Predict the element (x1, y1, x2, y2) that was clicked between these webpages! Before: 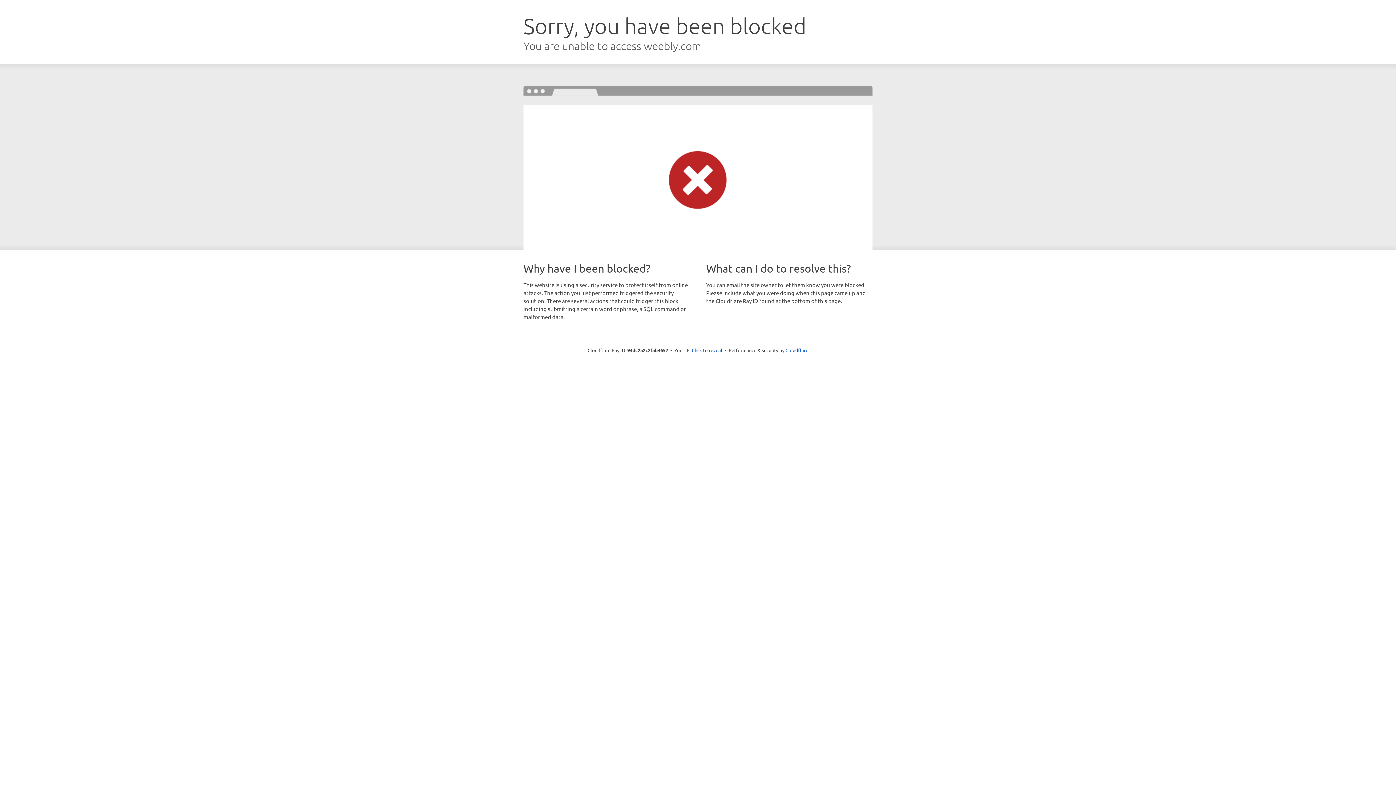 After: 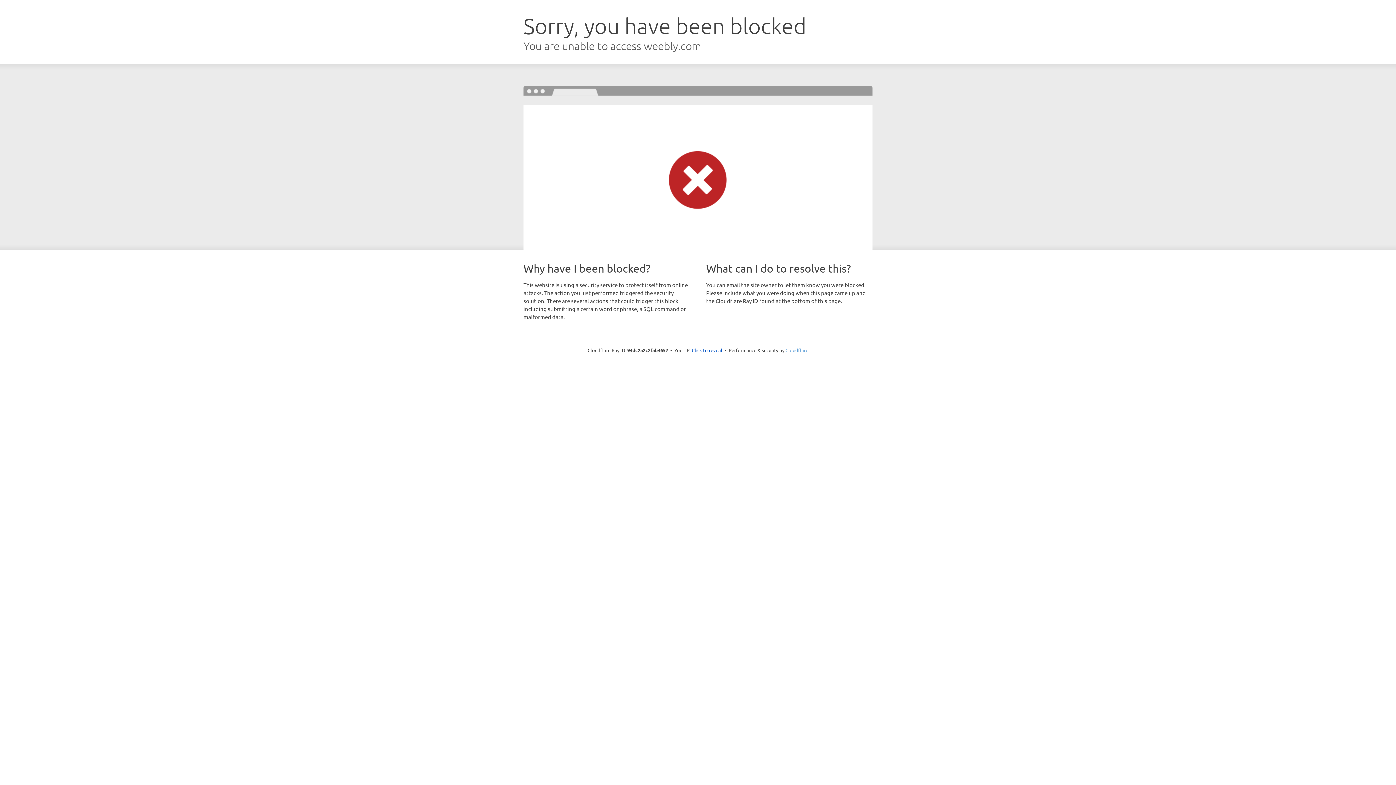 Action: bbox: (785, 347, 808, 353) label: Cloudflare